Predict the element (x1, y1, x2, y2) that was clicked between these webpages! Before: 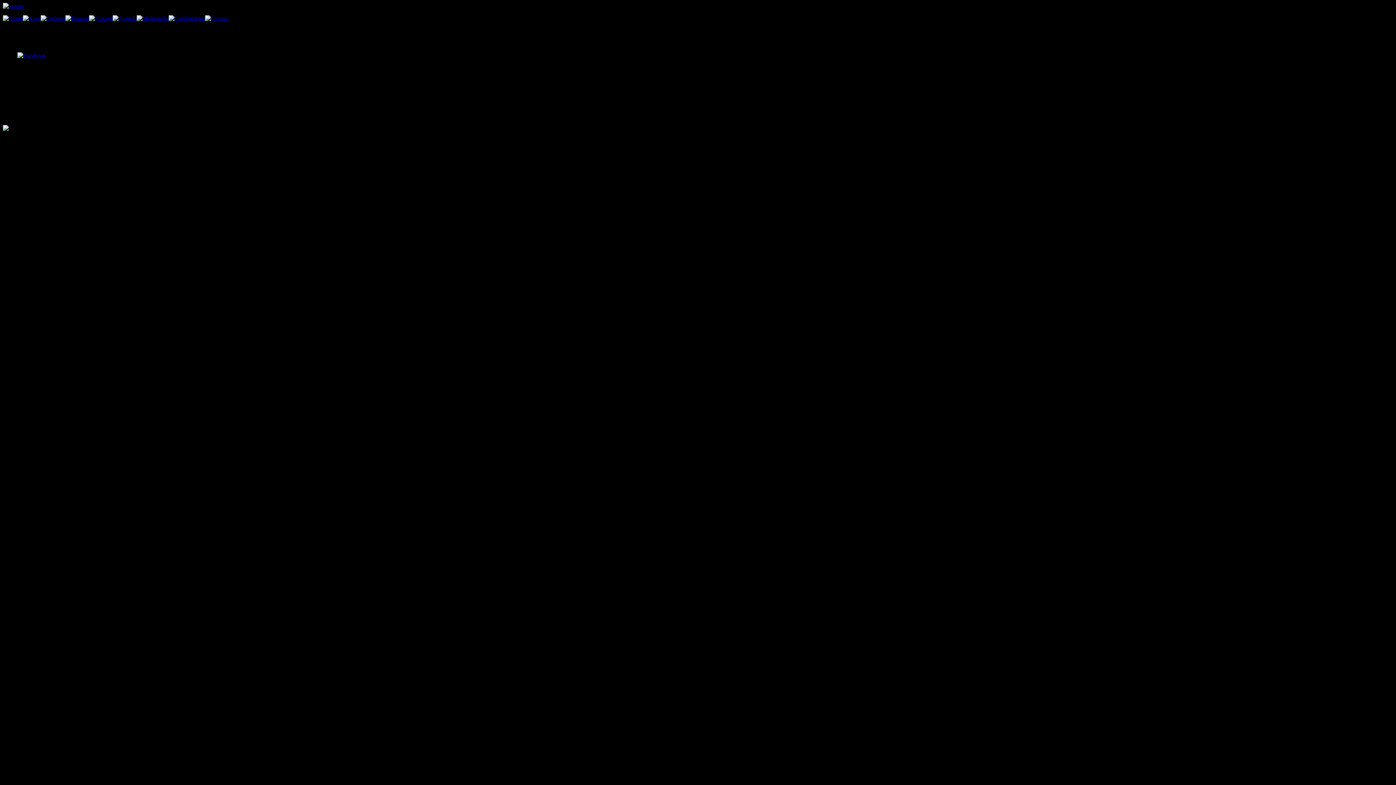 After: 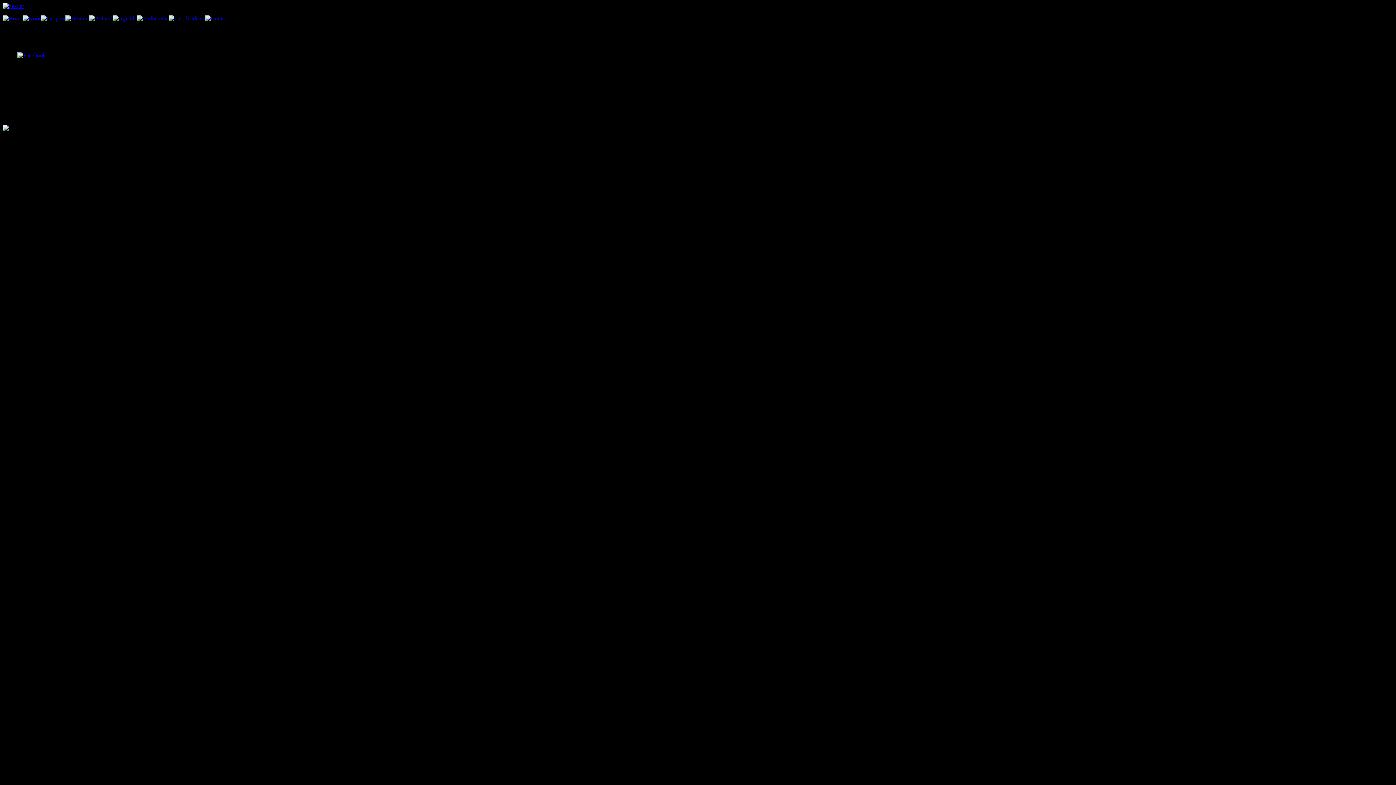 Action: bbox: (112, 15, 136, 21)